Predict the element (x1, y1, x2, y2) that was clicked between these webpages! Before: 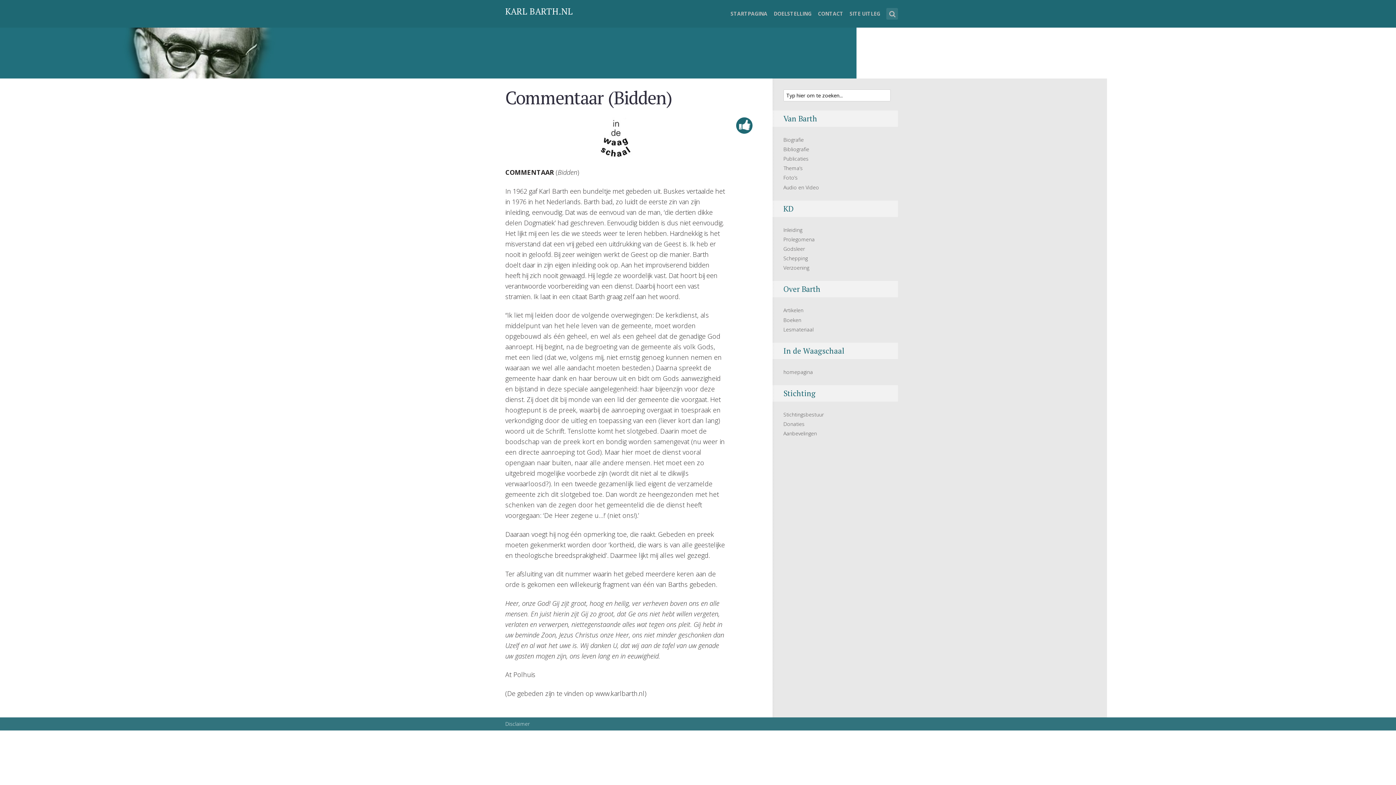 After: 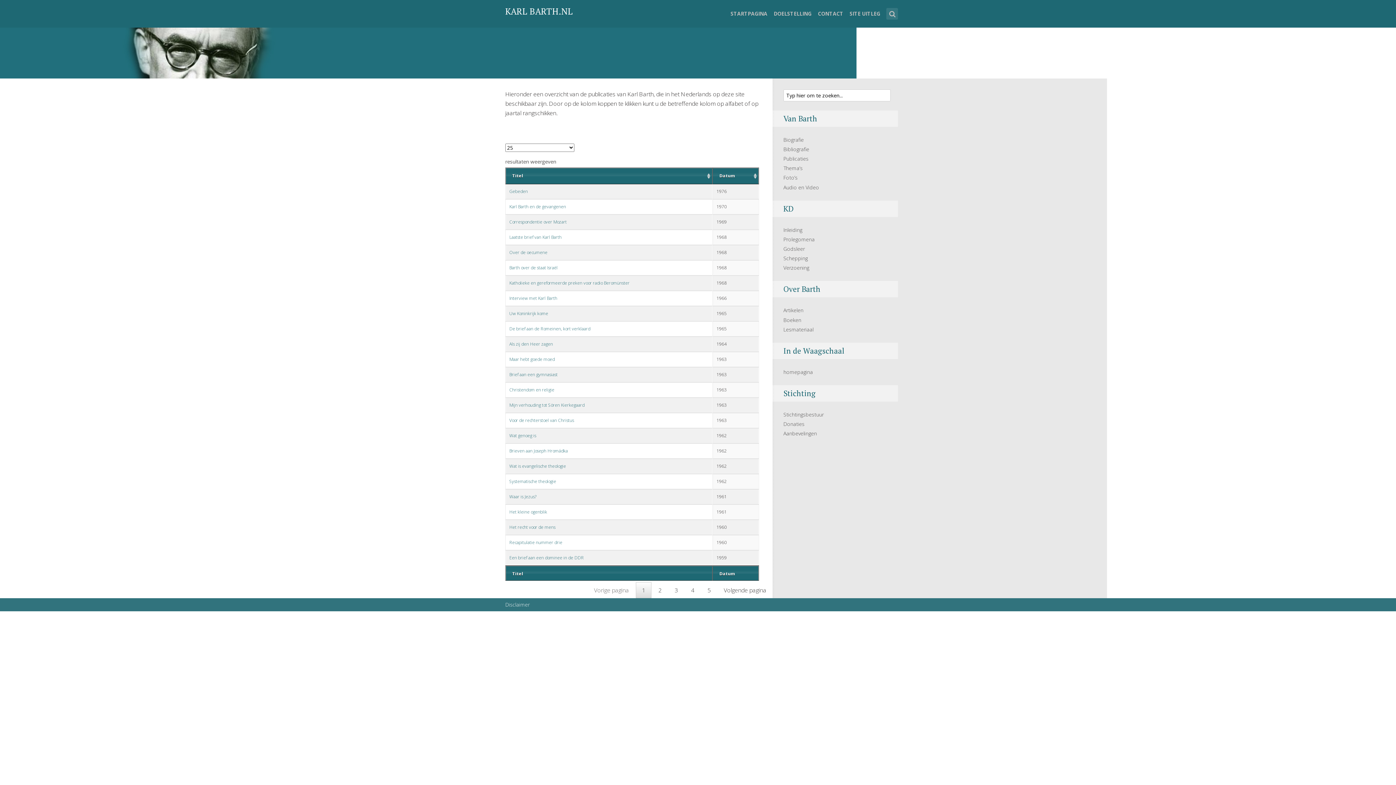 Action: label: Publicaties bbox: (783, 155, 808, 162)